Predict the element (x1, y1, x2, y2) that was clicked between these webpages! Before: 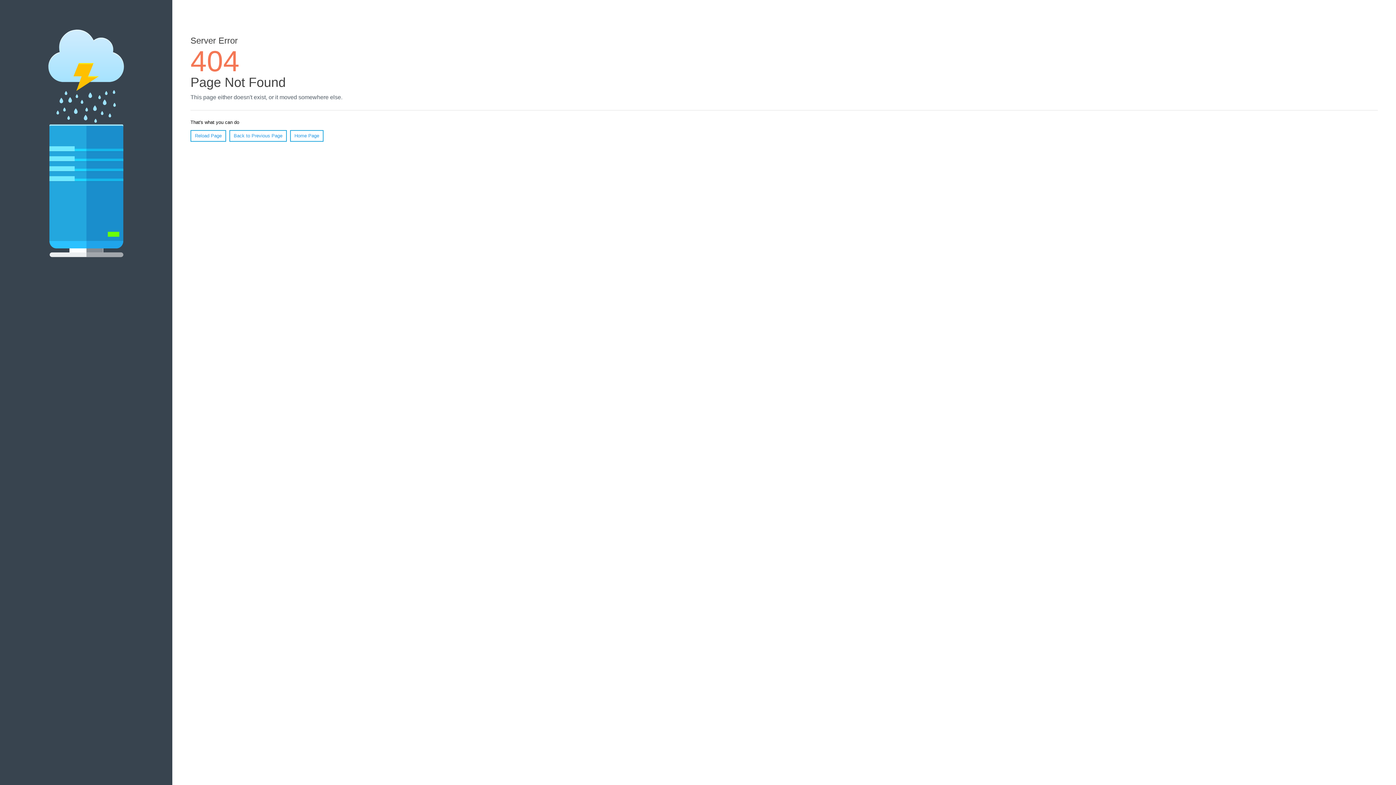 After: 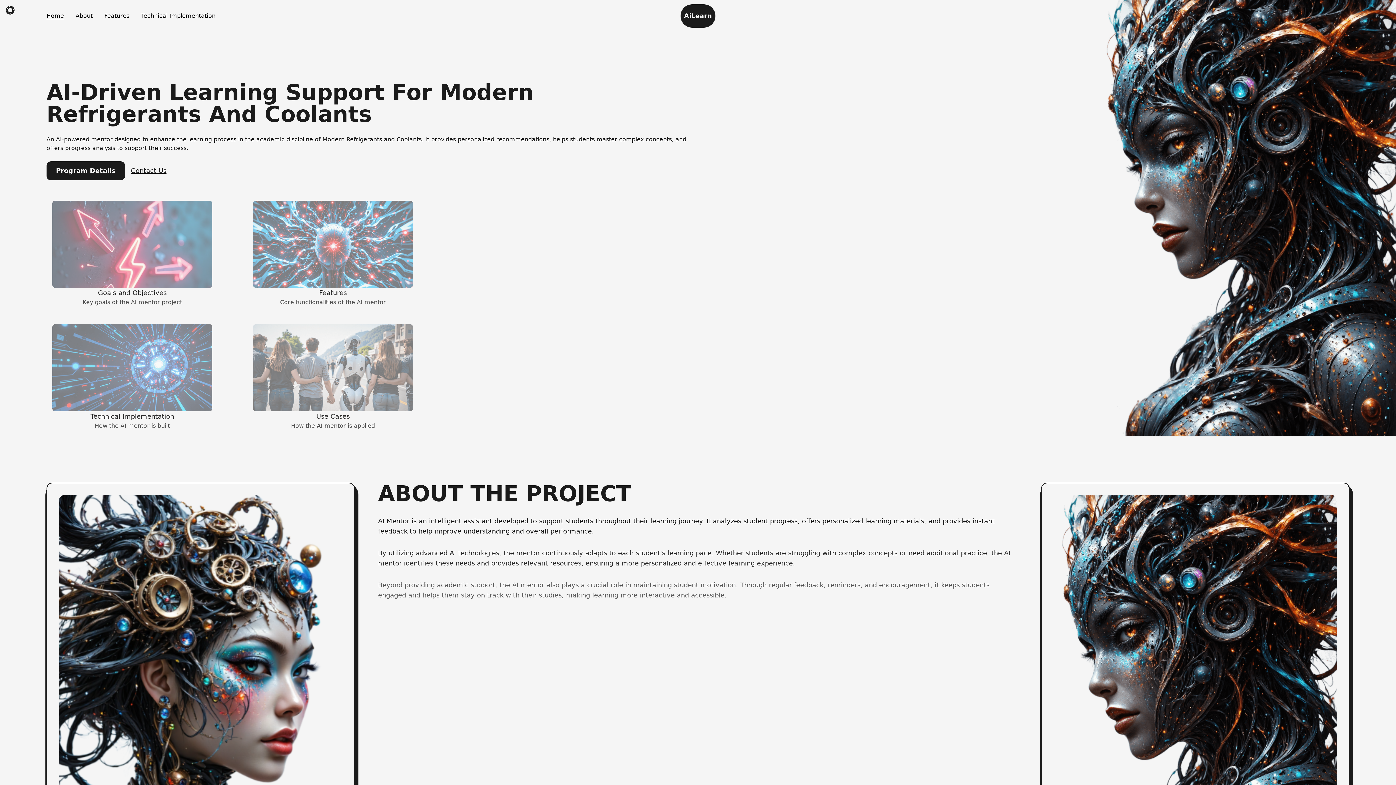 Action: label: Home Page bbox: (290, 130, 323, 141)